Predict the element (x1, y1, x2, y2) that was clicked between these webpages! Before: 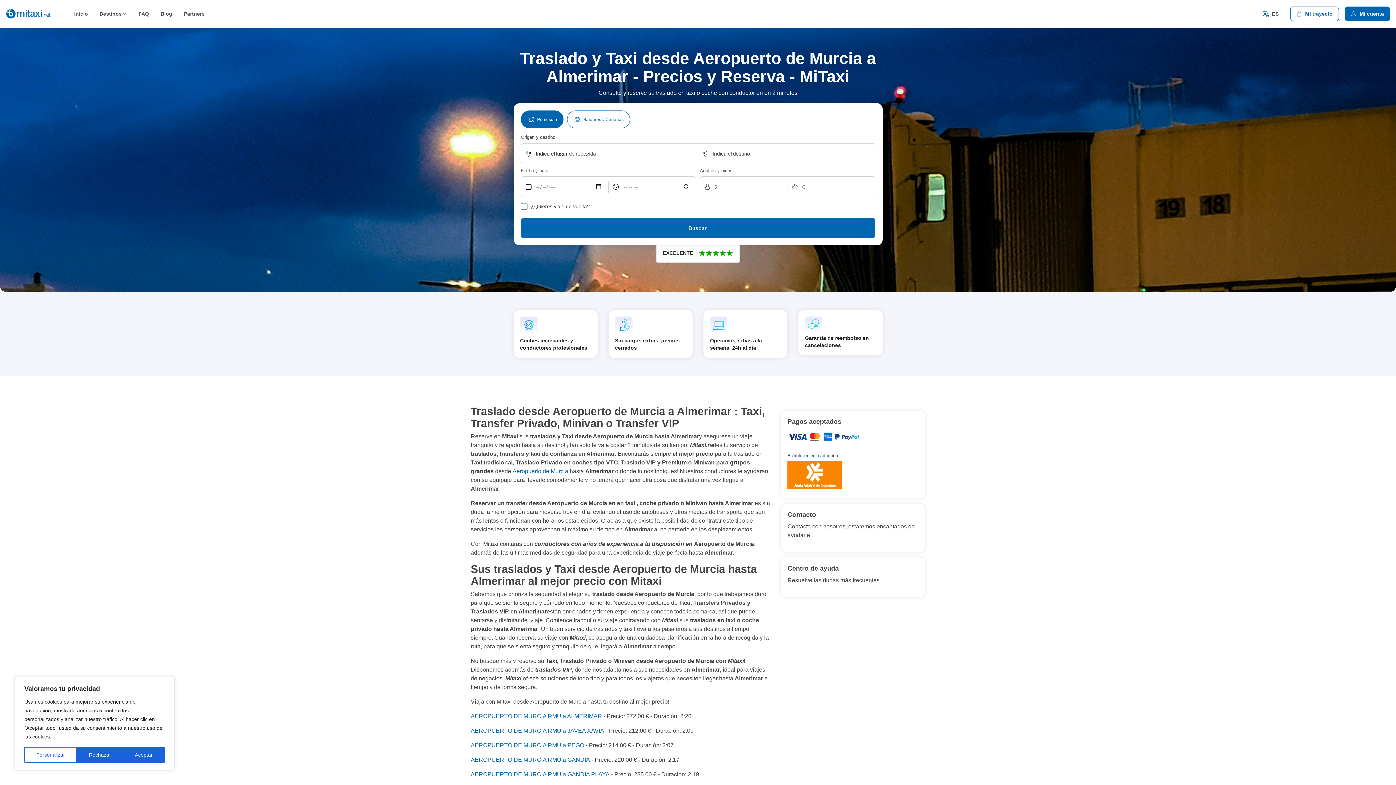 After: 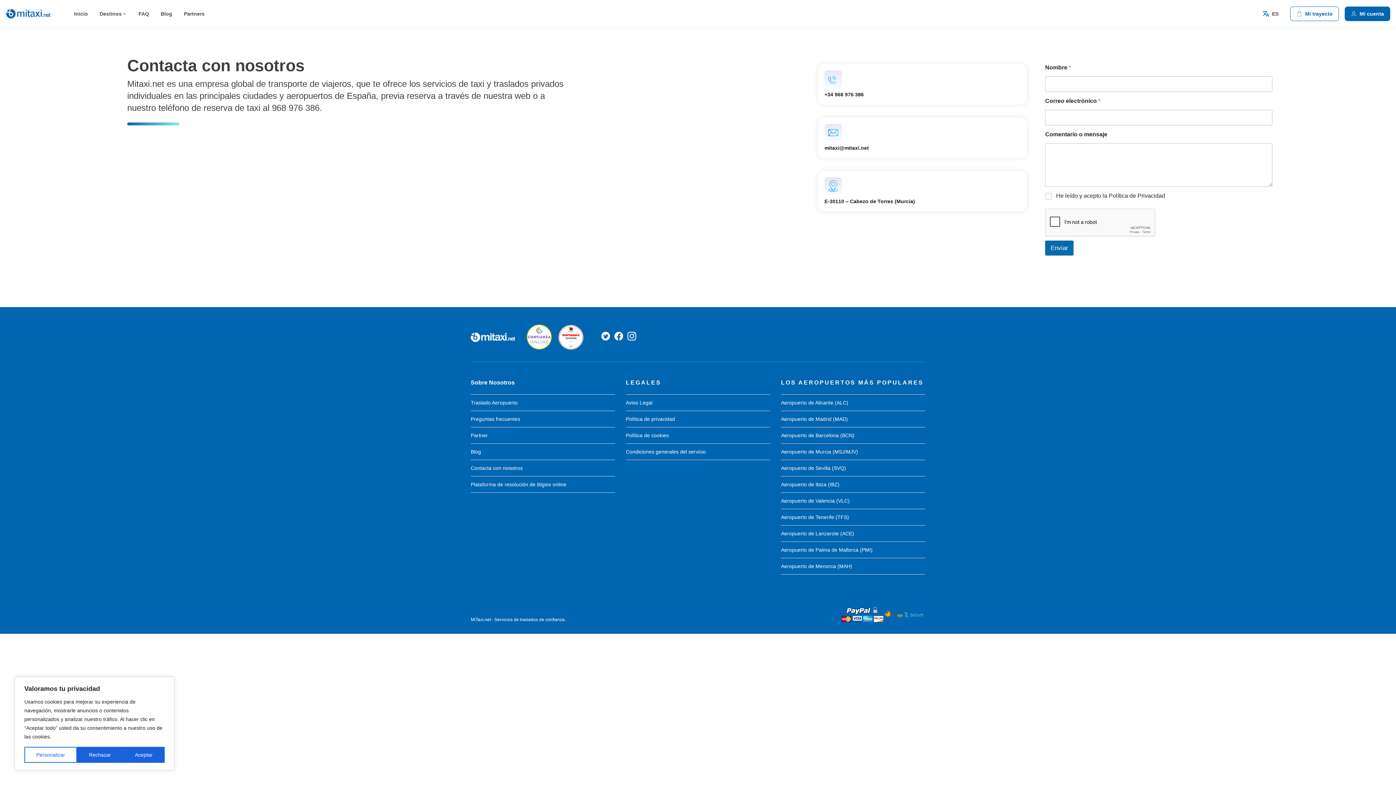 Action: bbox: (787, 510, 918, 545) label: Contacto

Contacta con nosotros, estaremos encantados de ayudarte